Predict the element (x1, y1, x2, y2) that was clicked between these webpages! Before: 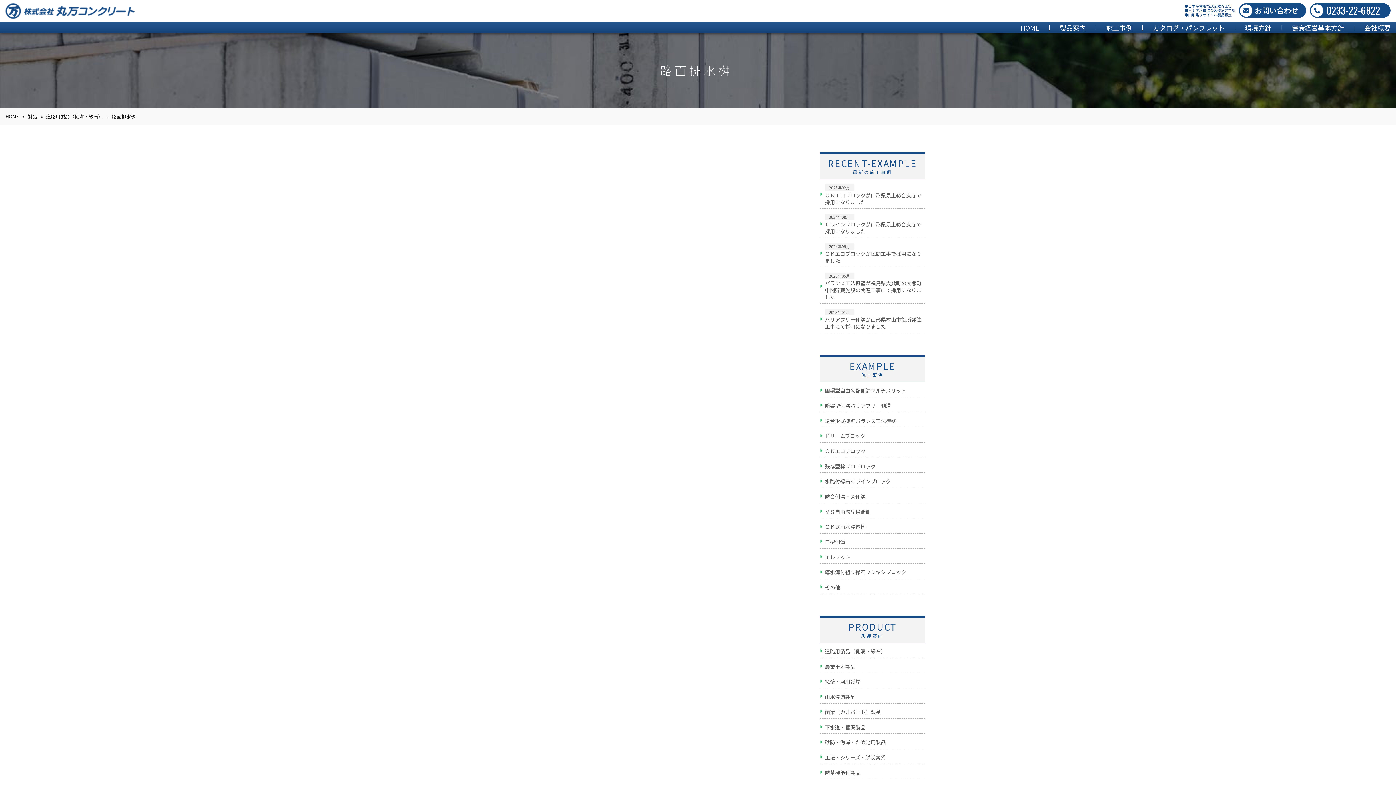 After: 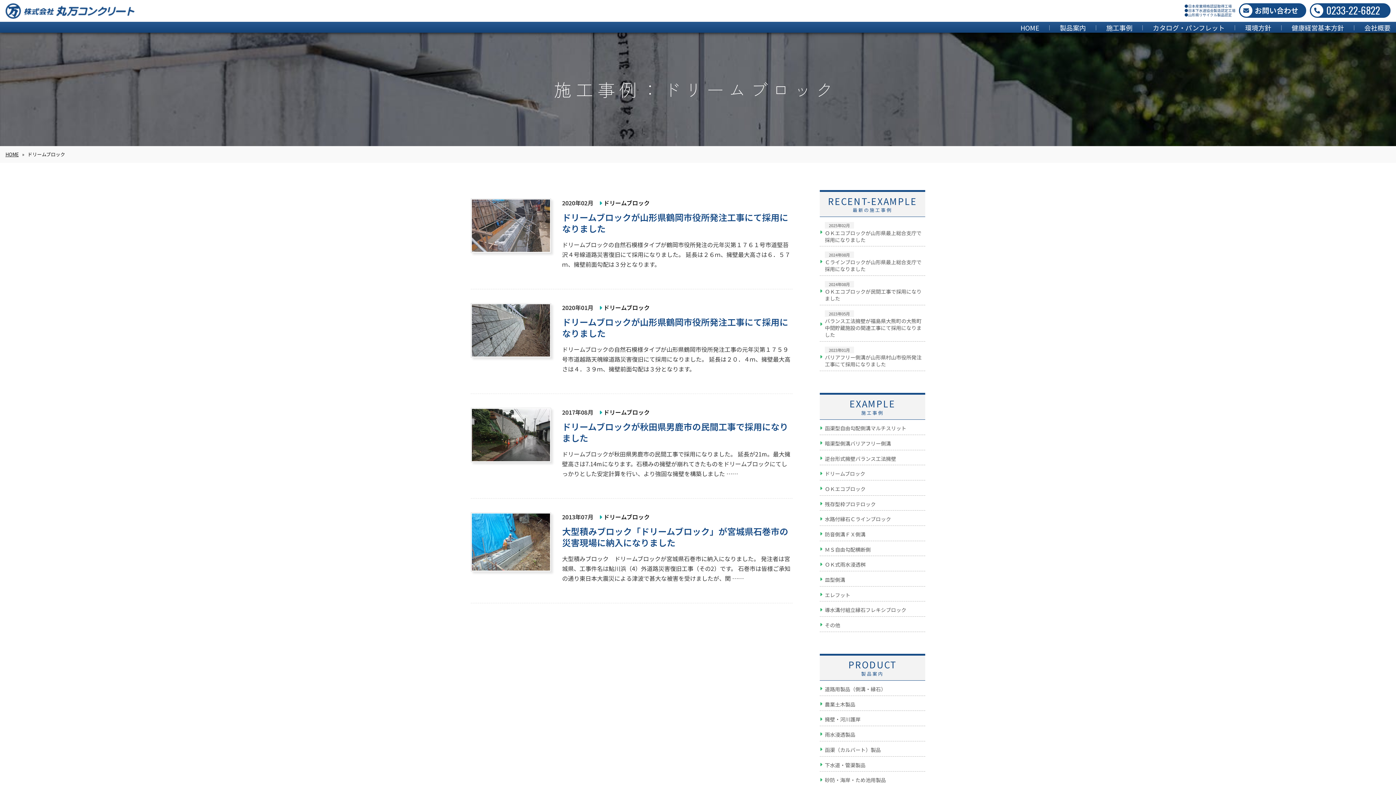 Action: bbox: (820, 427, 925, 442) label: ドリームブロック